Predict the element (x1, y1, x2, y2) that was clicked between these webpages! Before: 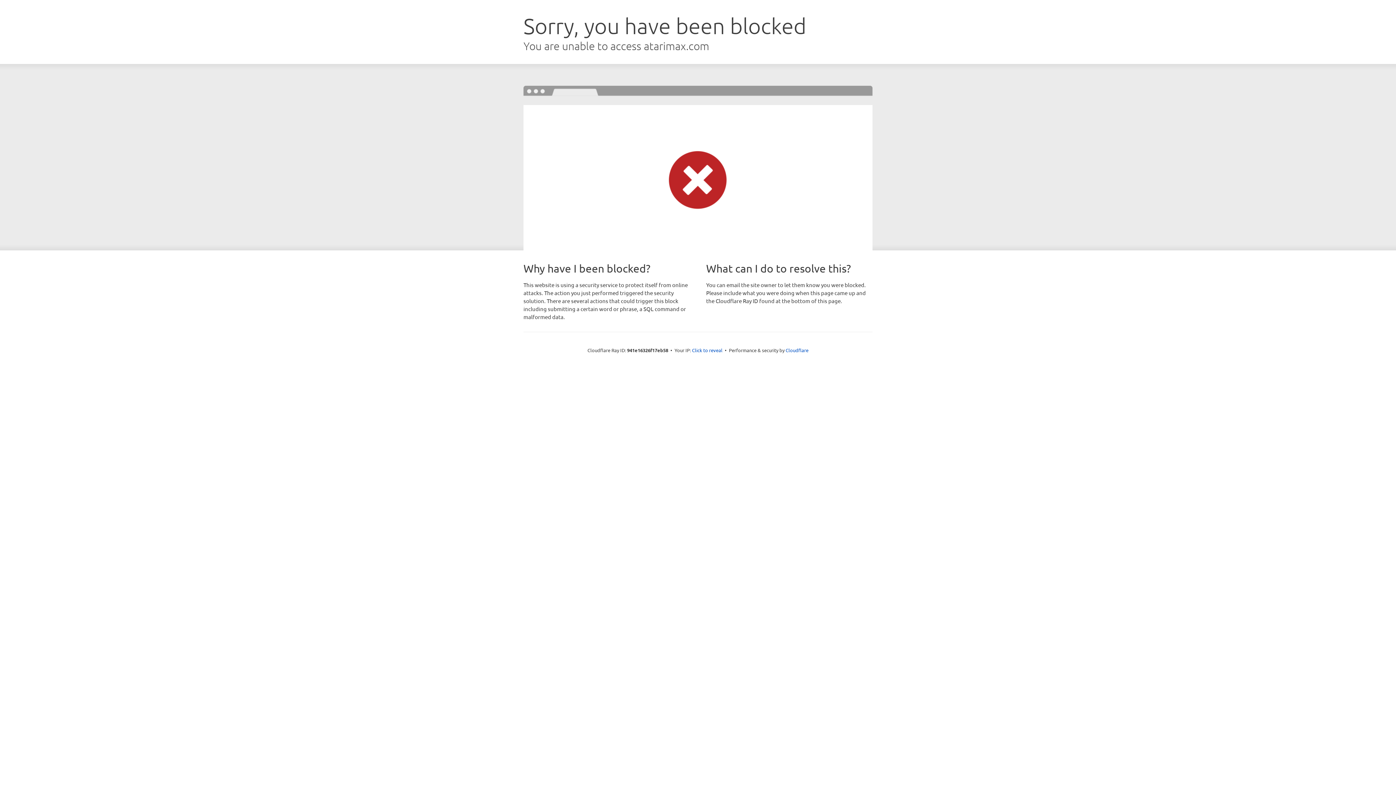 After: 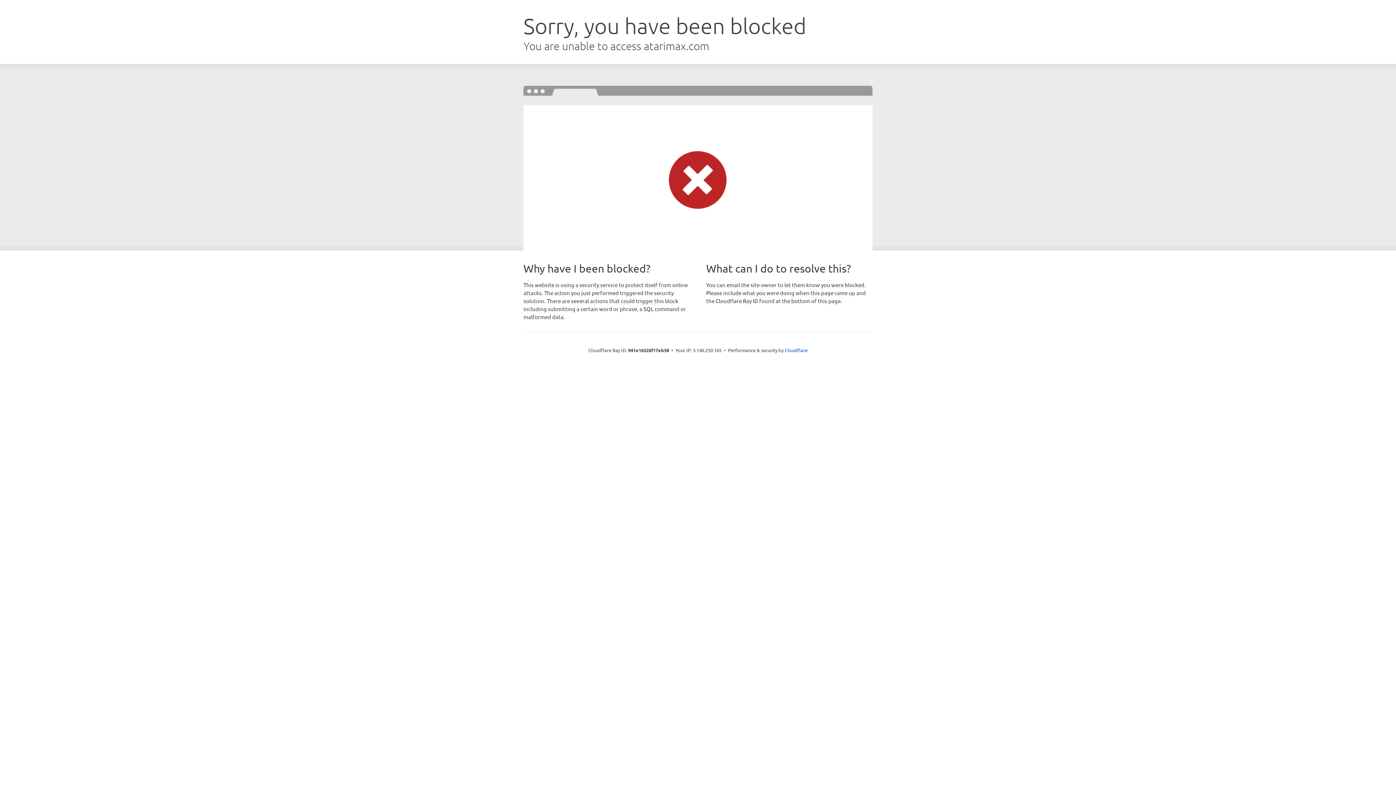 Action: label: Click to reveal bbox: (692, 346, 722, 353)